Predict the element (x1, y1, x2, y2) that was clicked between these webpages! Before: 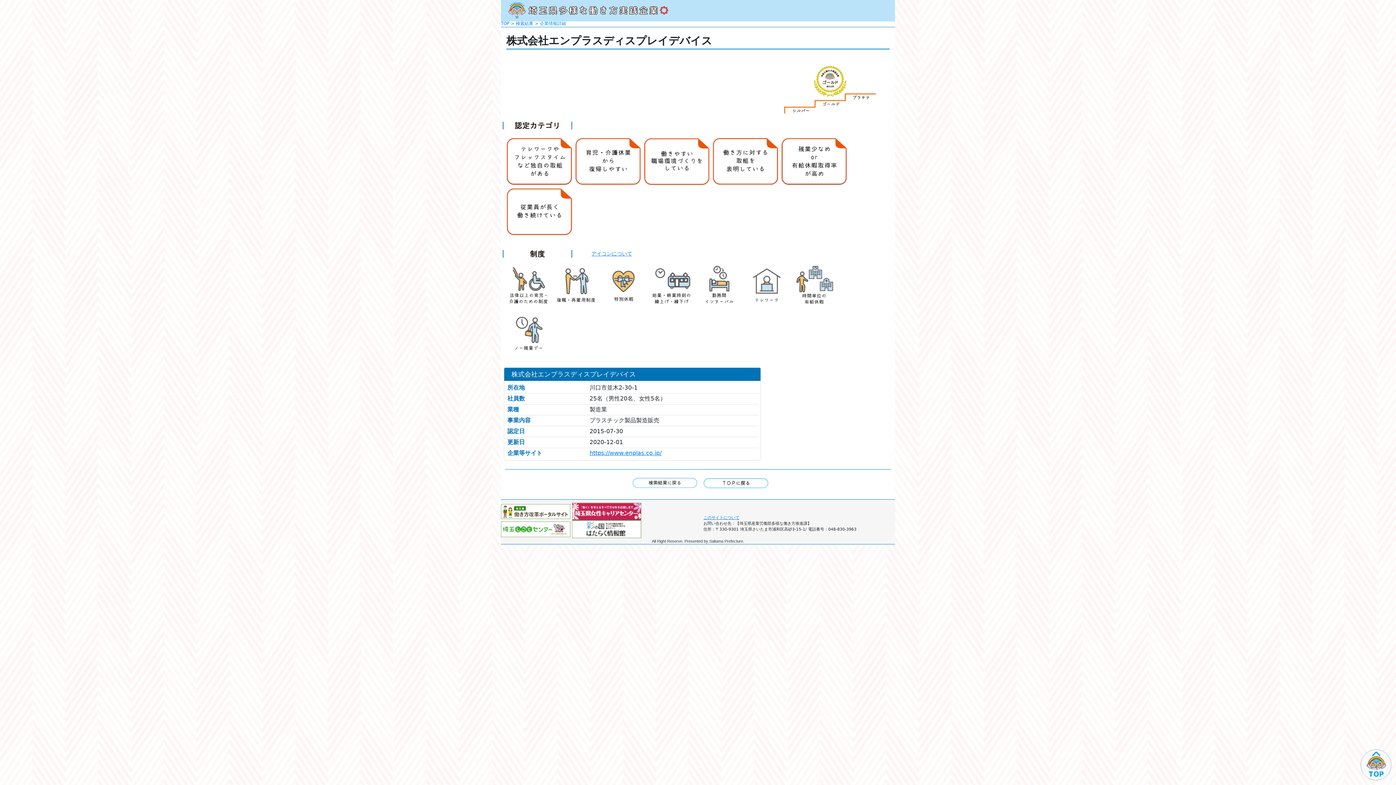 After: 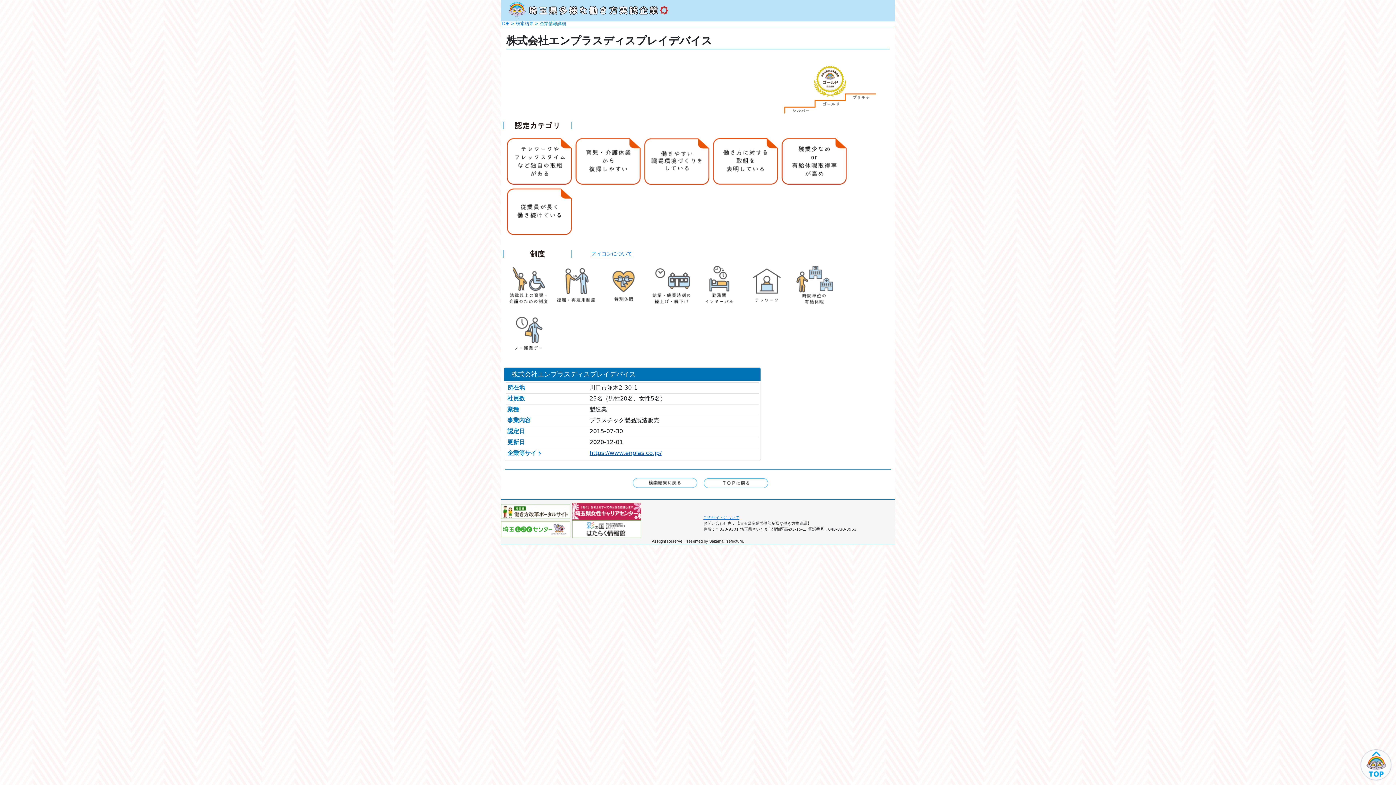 Action: bbox: (589, 449, 661, 456) label: https://www.enplas.co.jp/